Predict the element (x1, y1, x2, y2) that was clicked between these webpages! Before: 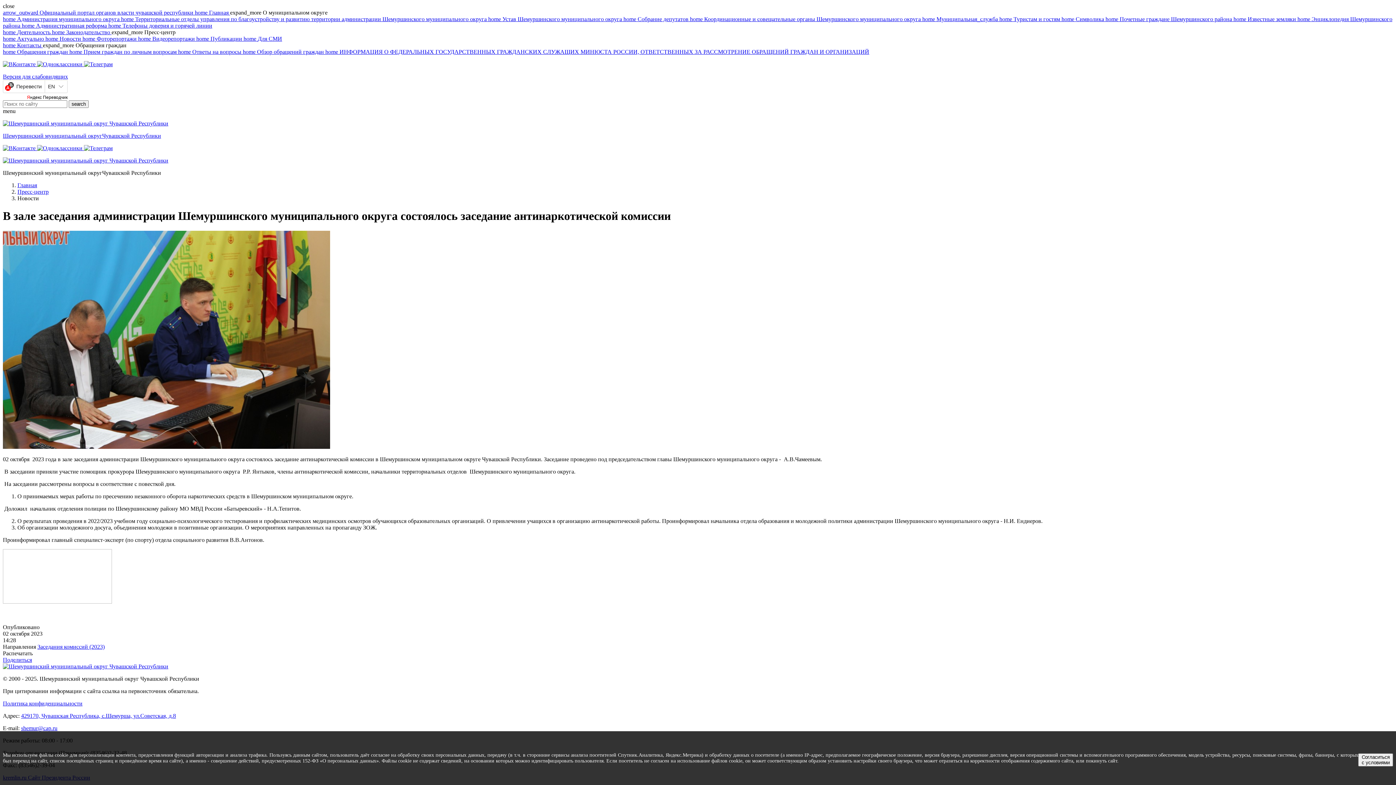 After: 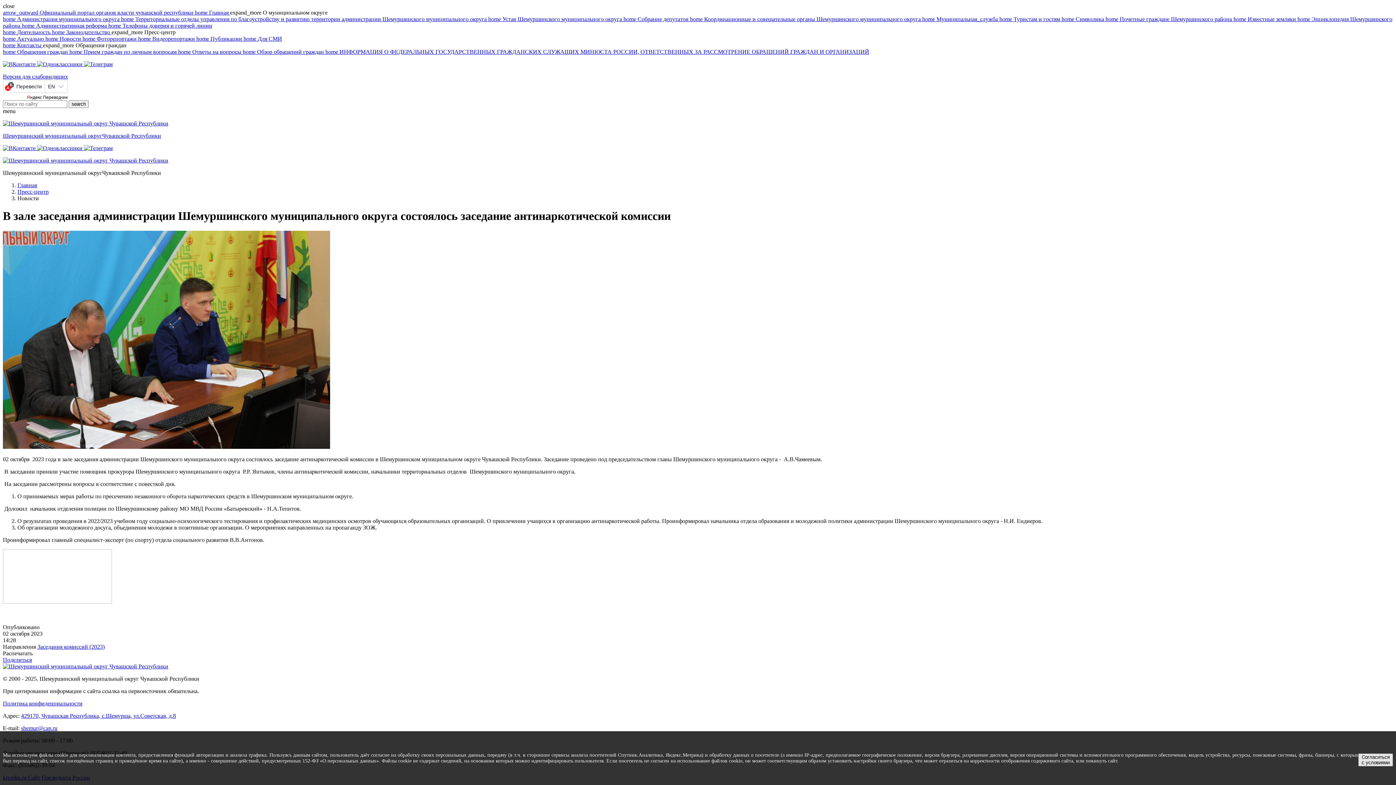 Action: bbox: (1358, 753, 1393, 766) label: Согласиться с условиями